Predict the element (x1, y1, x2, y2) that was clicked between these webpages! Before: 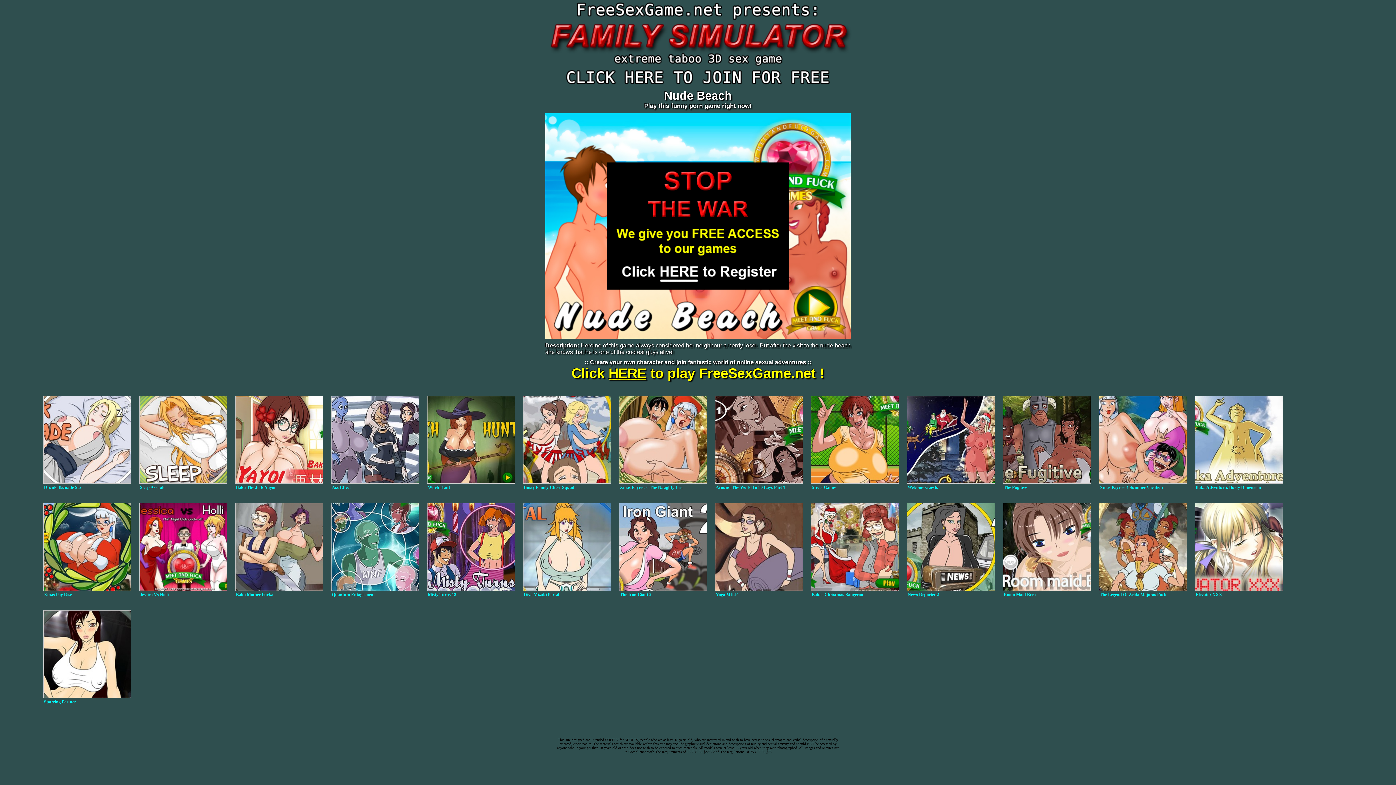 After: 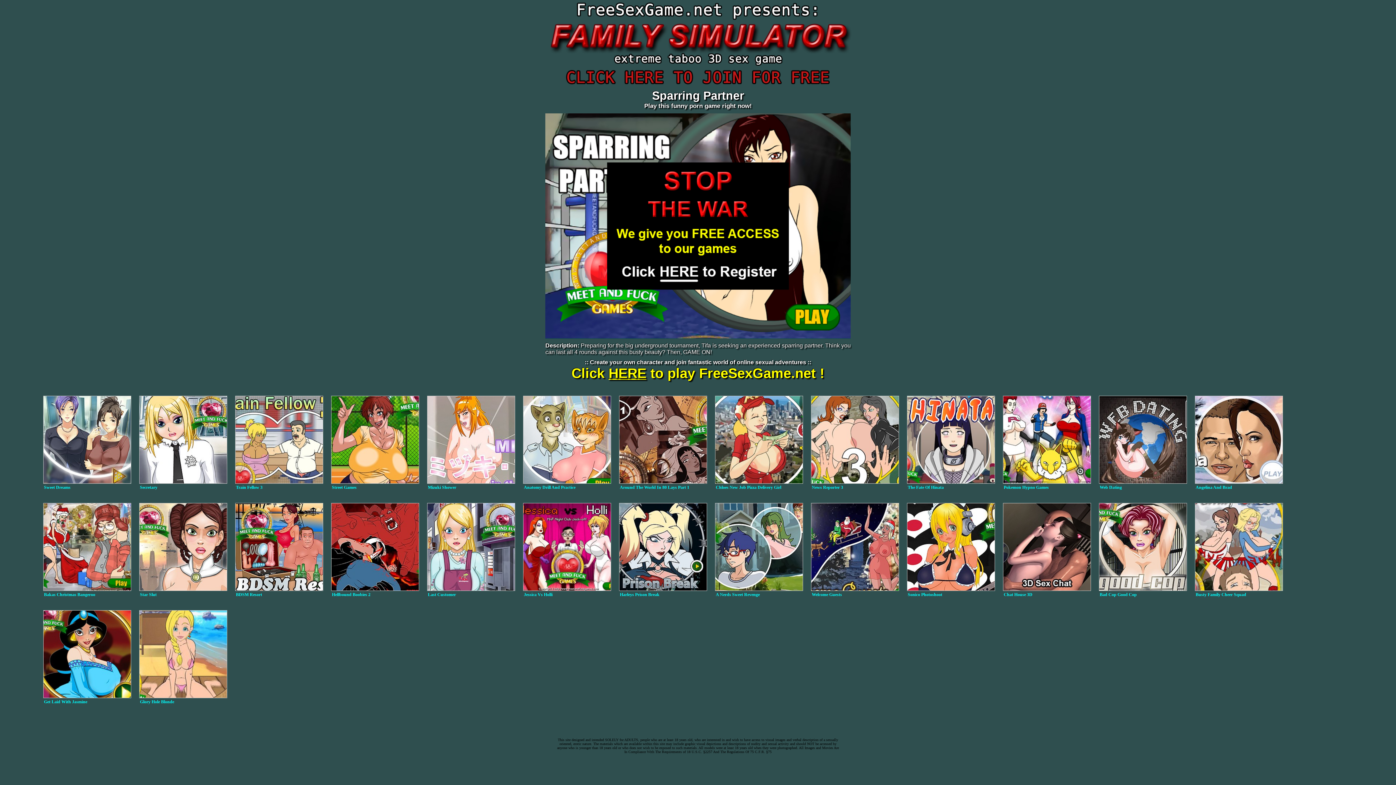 Action: bbox: (43, 610, 130, 698)